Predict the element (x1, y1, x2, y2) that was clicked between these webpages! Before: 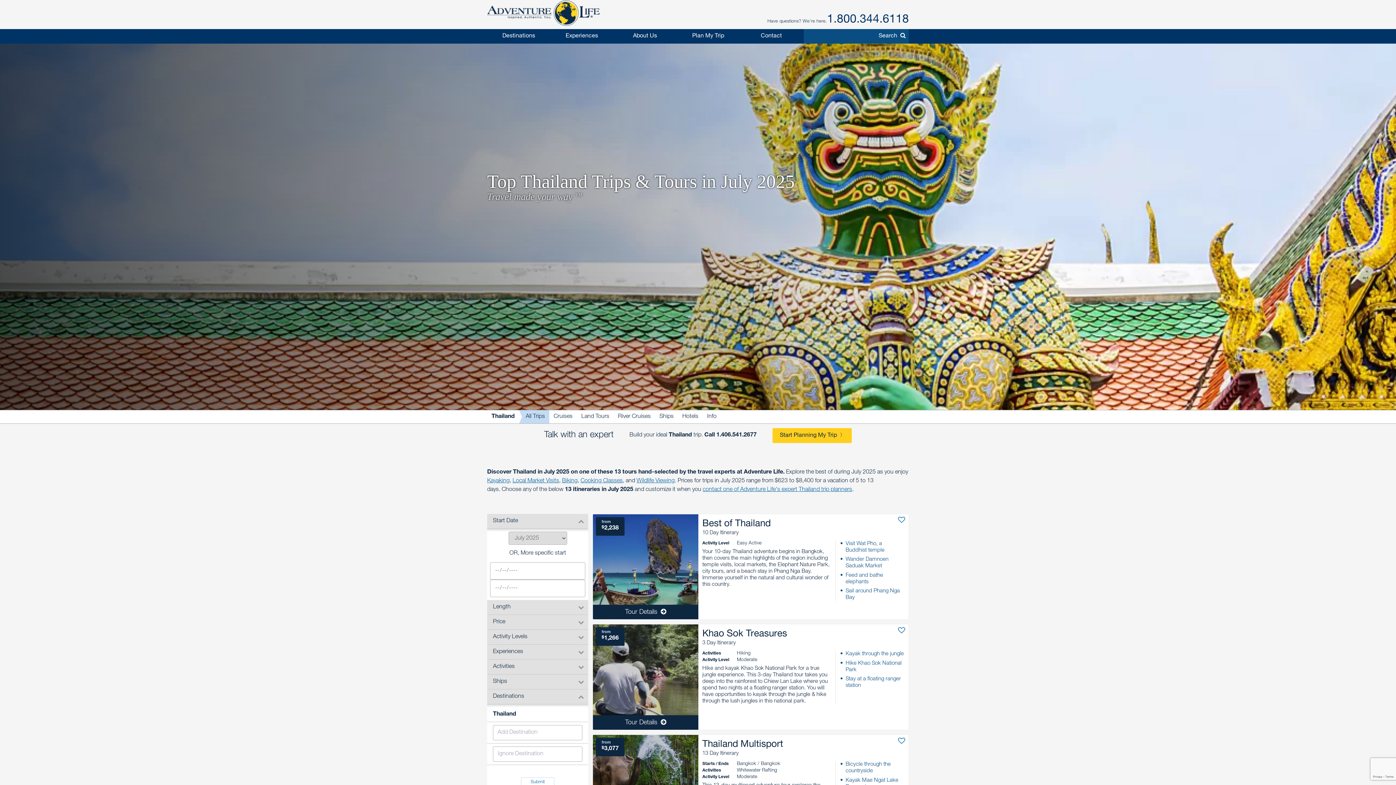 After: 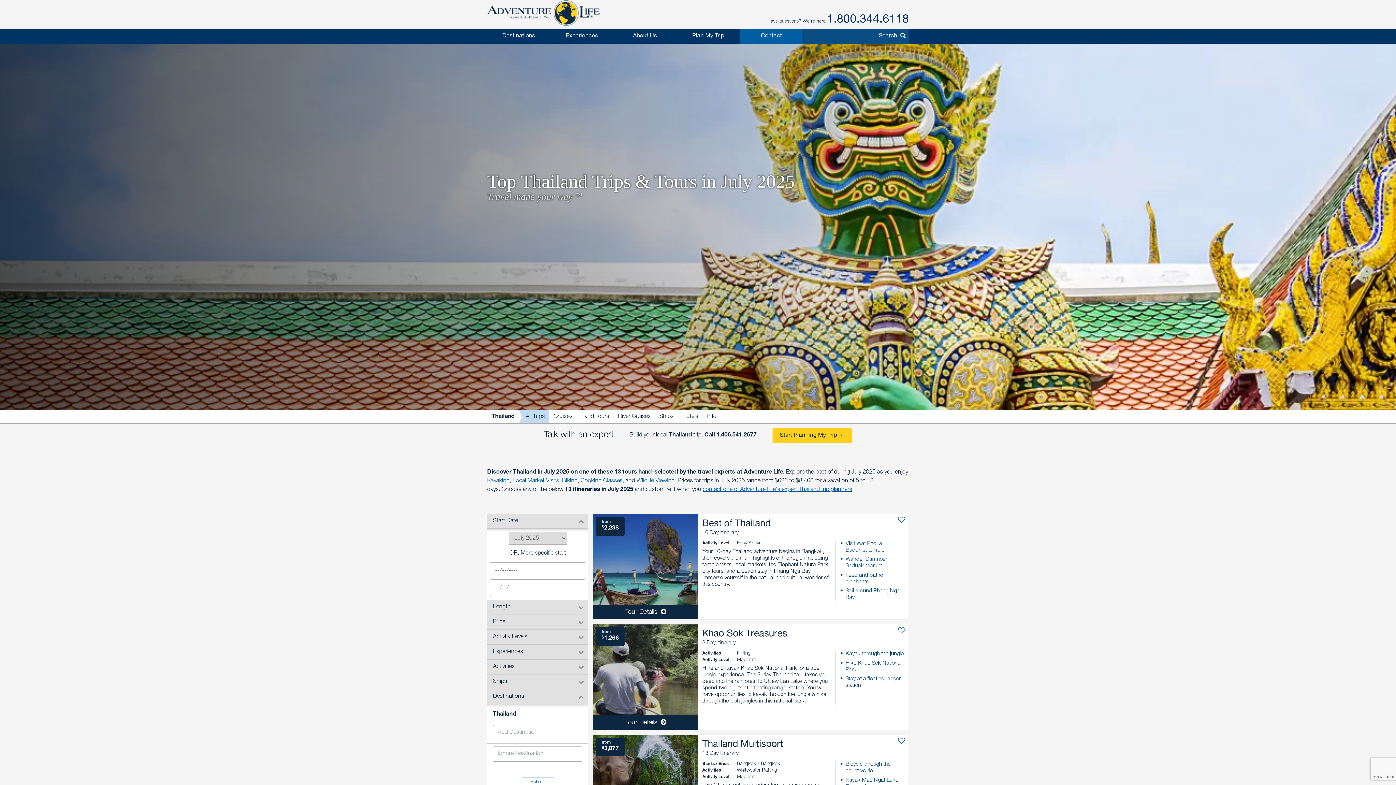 Action: bbox: (739, 29, 803, 43) label: Contact